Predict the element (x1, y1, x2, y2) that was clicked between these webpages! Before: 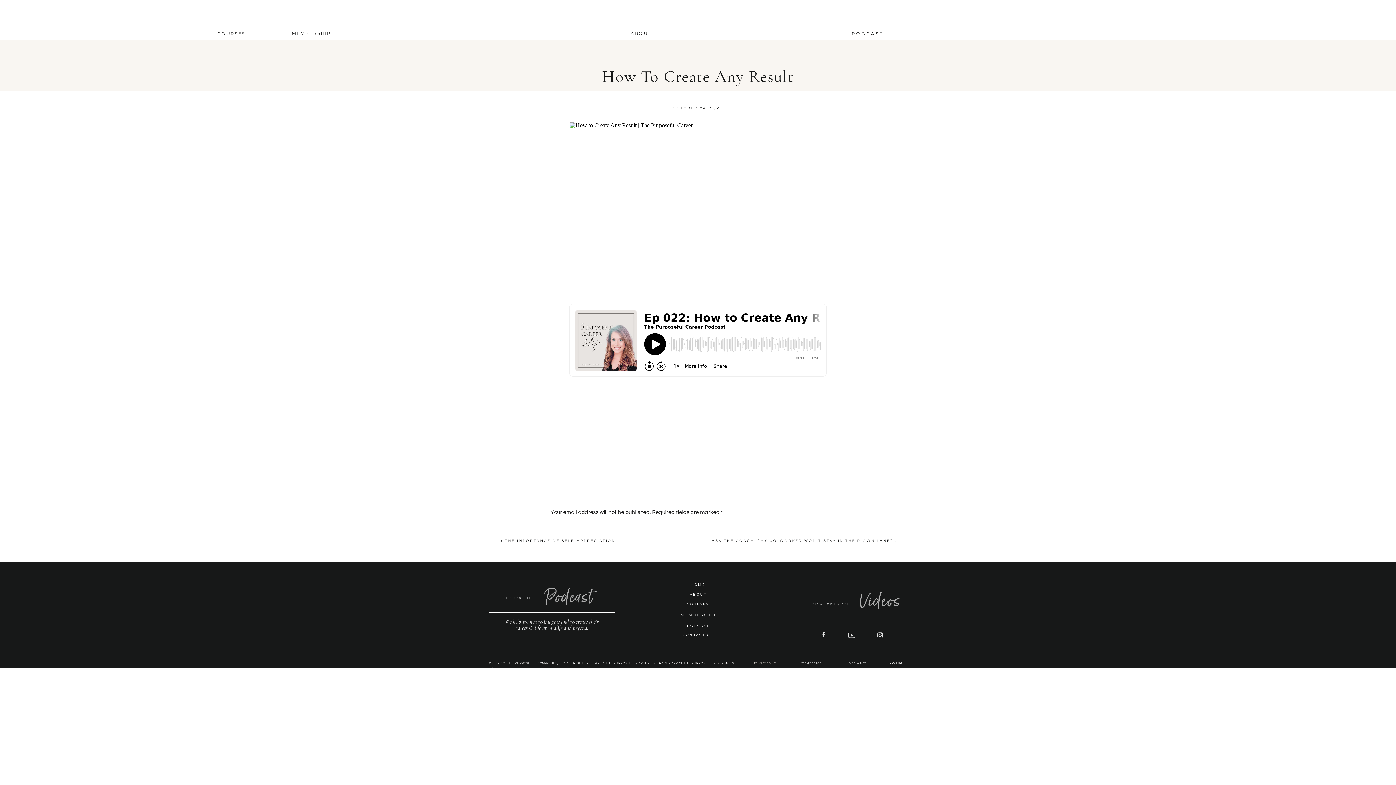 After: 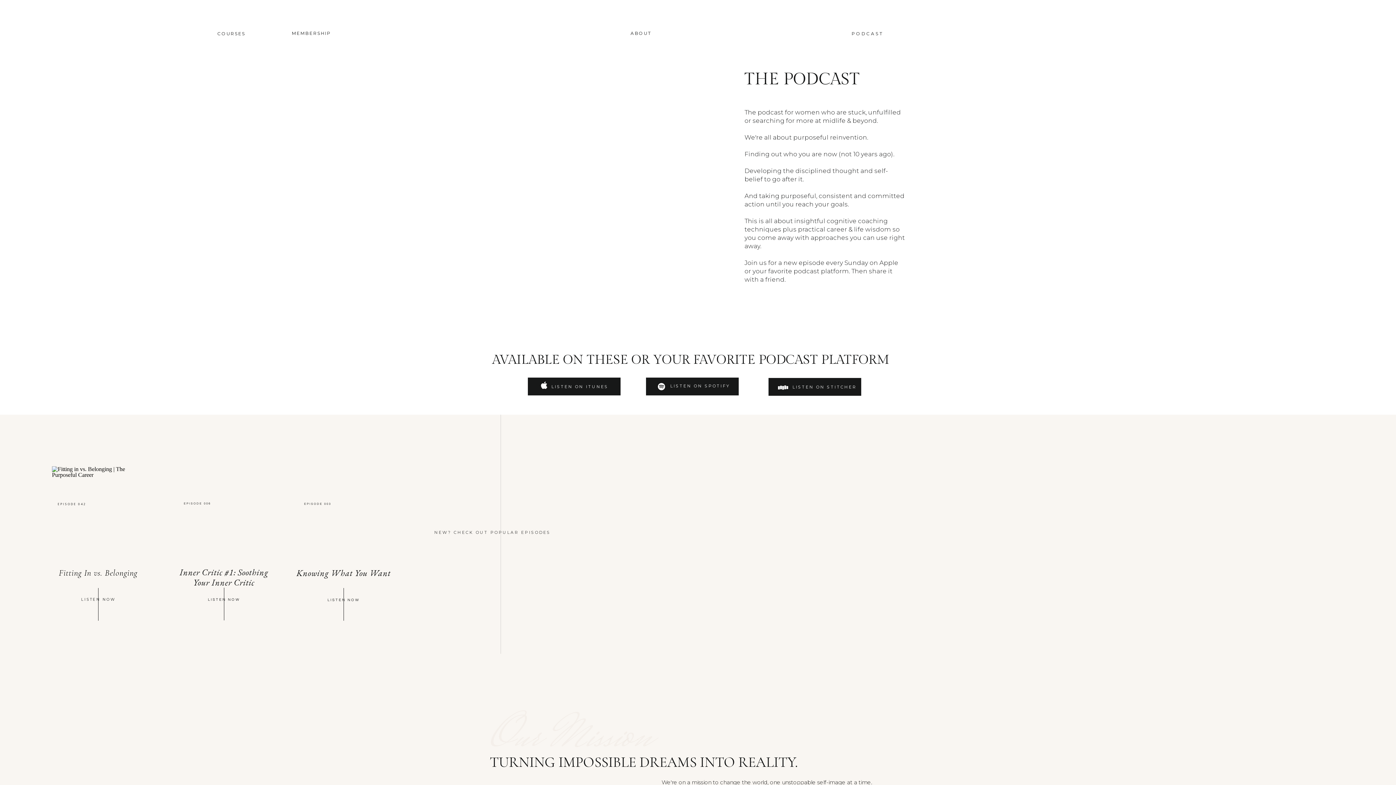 Action: label: PODCAST bbox: (851, 30, 884, 36)